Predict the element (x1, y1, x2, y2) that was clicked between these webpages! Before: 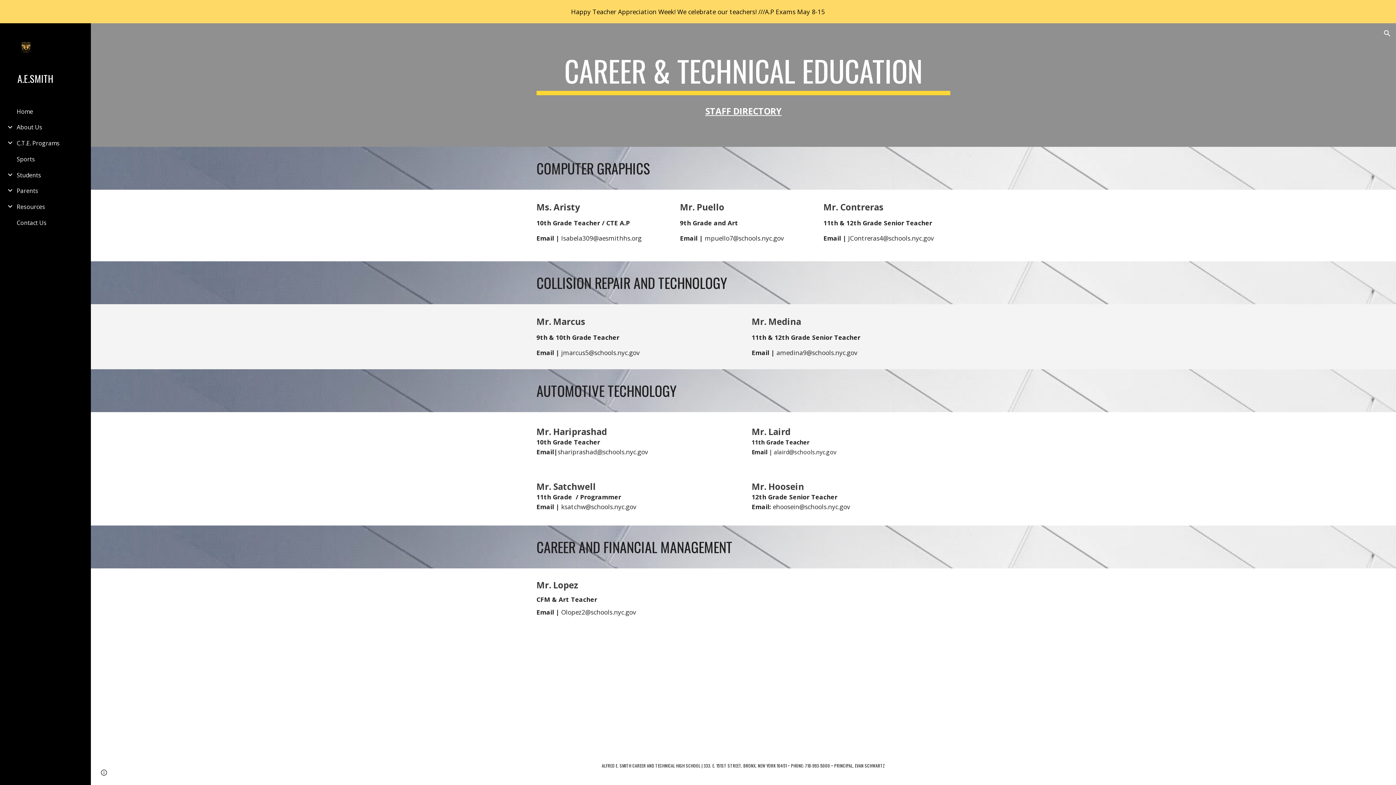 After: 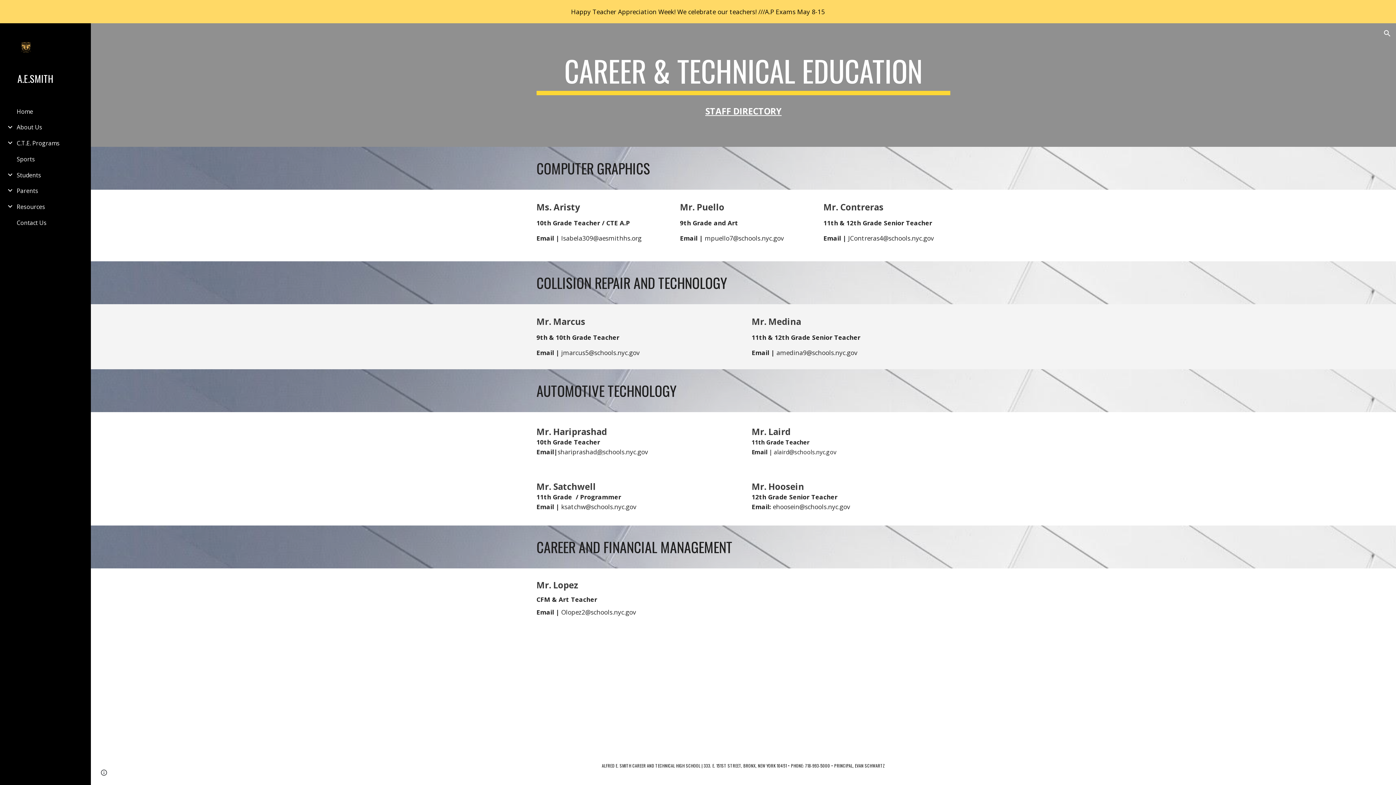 Action: bbox: (559, 233, 641, 242) label:  Isabela309@aesmithhs.org